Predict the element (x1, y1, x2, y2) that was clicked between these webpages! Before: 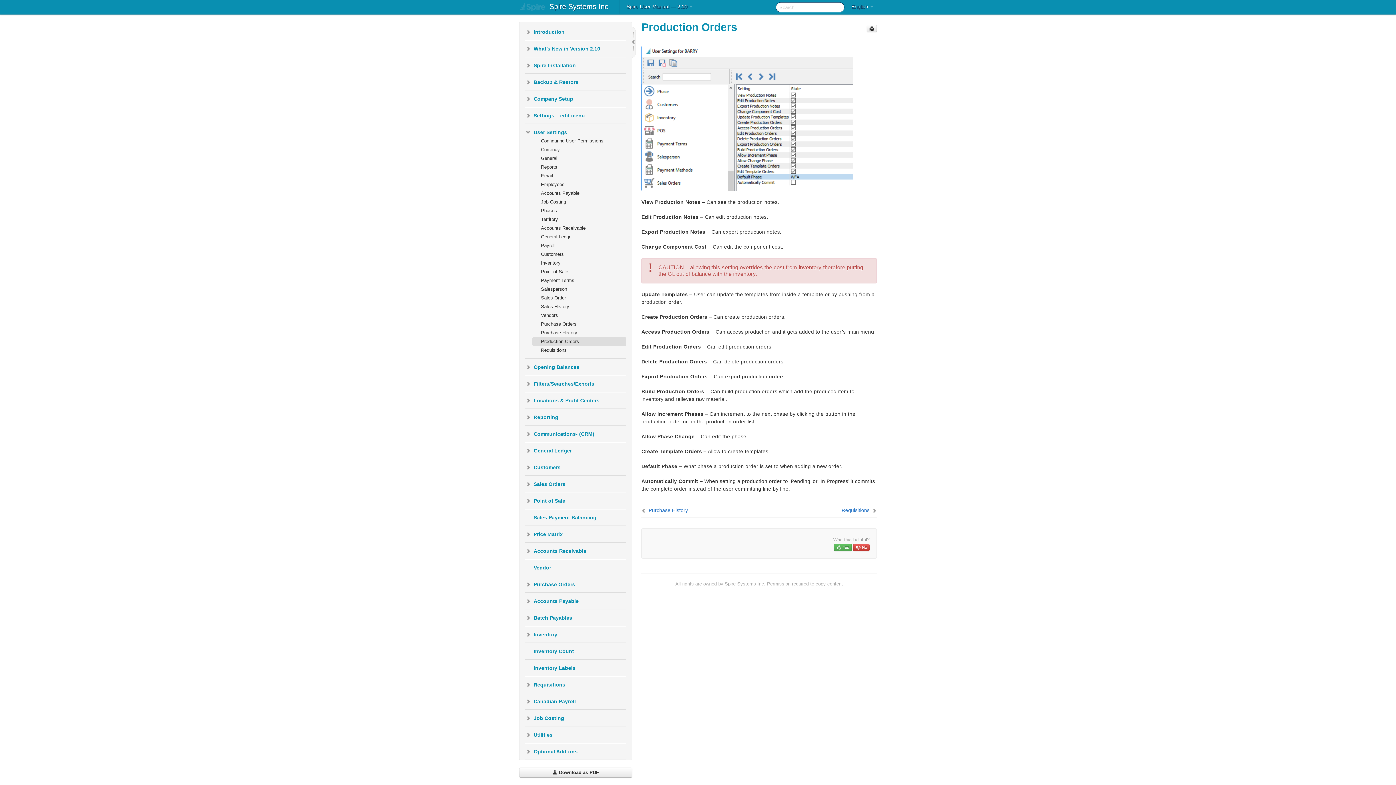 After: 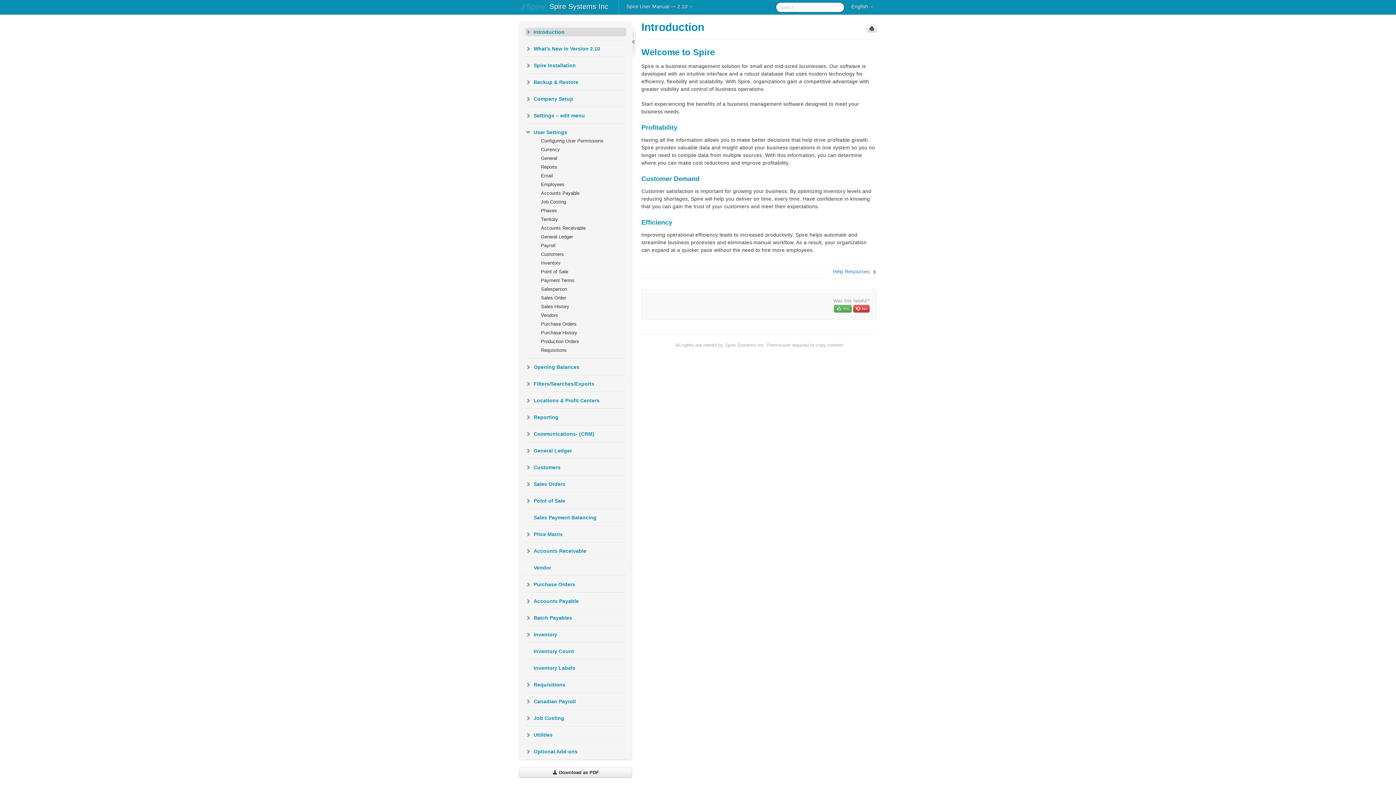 Action: label: Introduction bbox: (525, 27, 626, 36)